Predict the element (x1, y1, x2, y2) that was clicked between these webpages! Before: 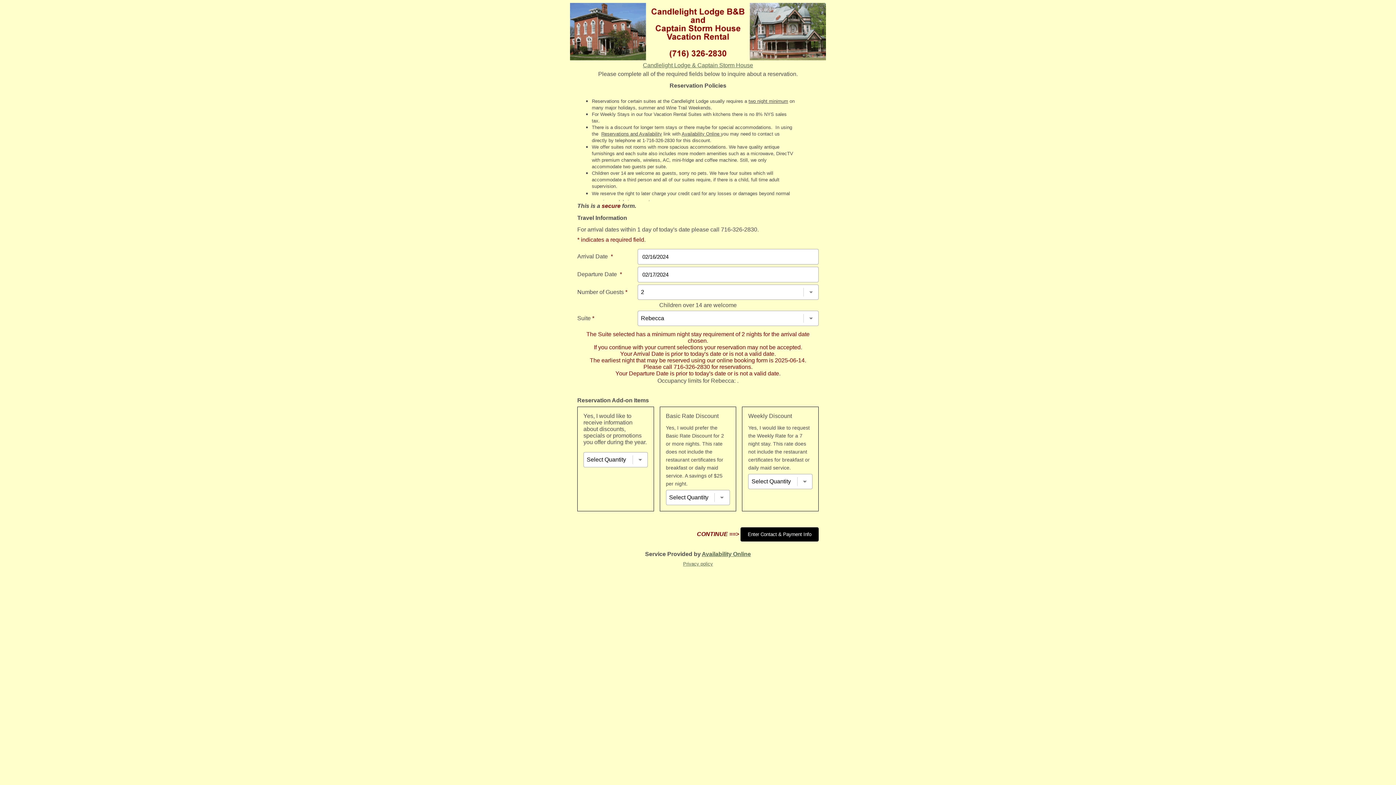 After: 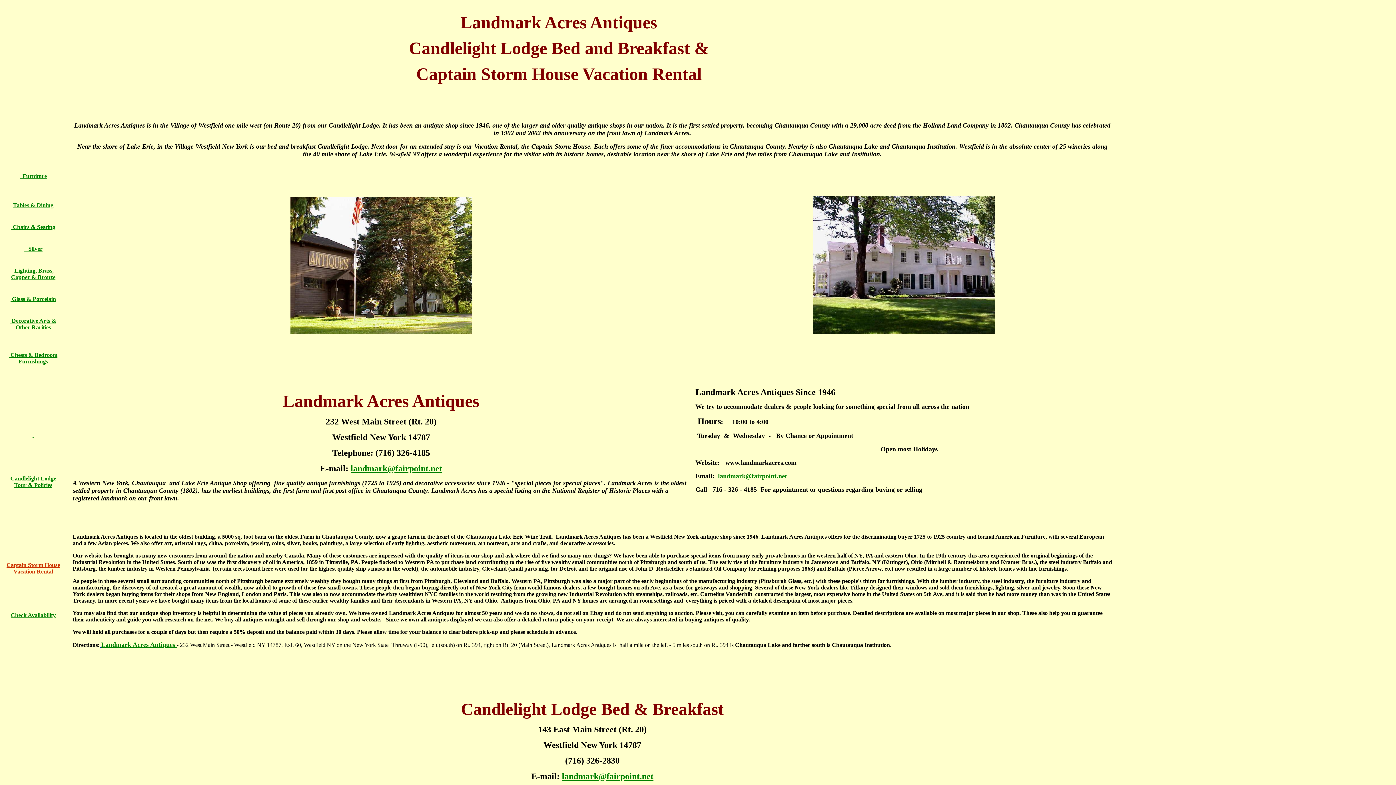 Action: label: Candlelight Lodge & Captain Storm House bbox: (643, 62, 753, 68)